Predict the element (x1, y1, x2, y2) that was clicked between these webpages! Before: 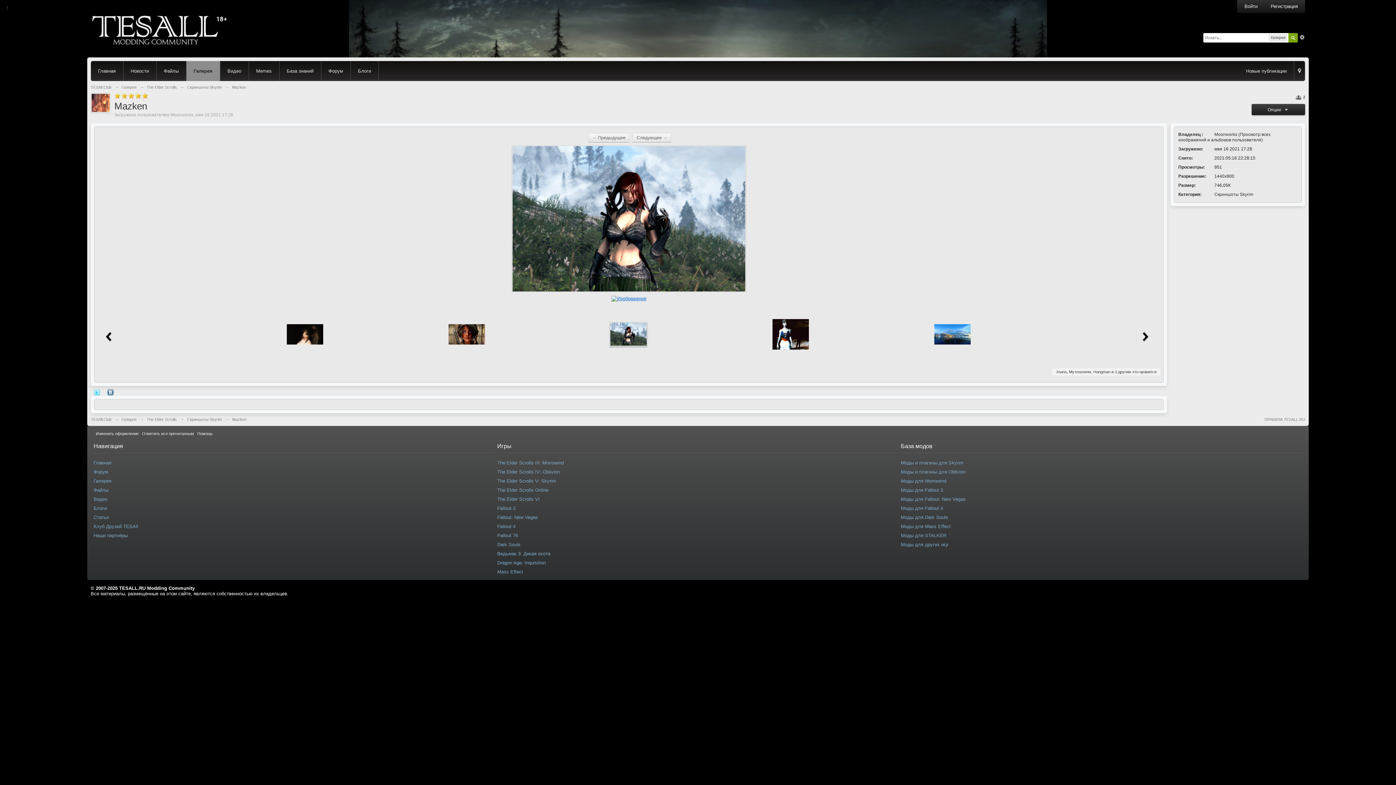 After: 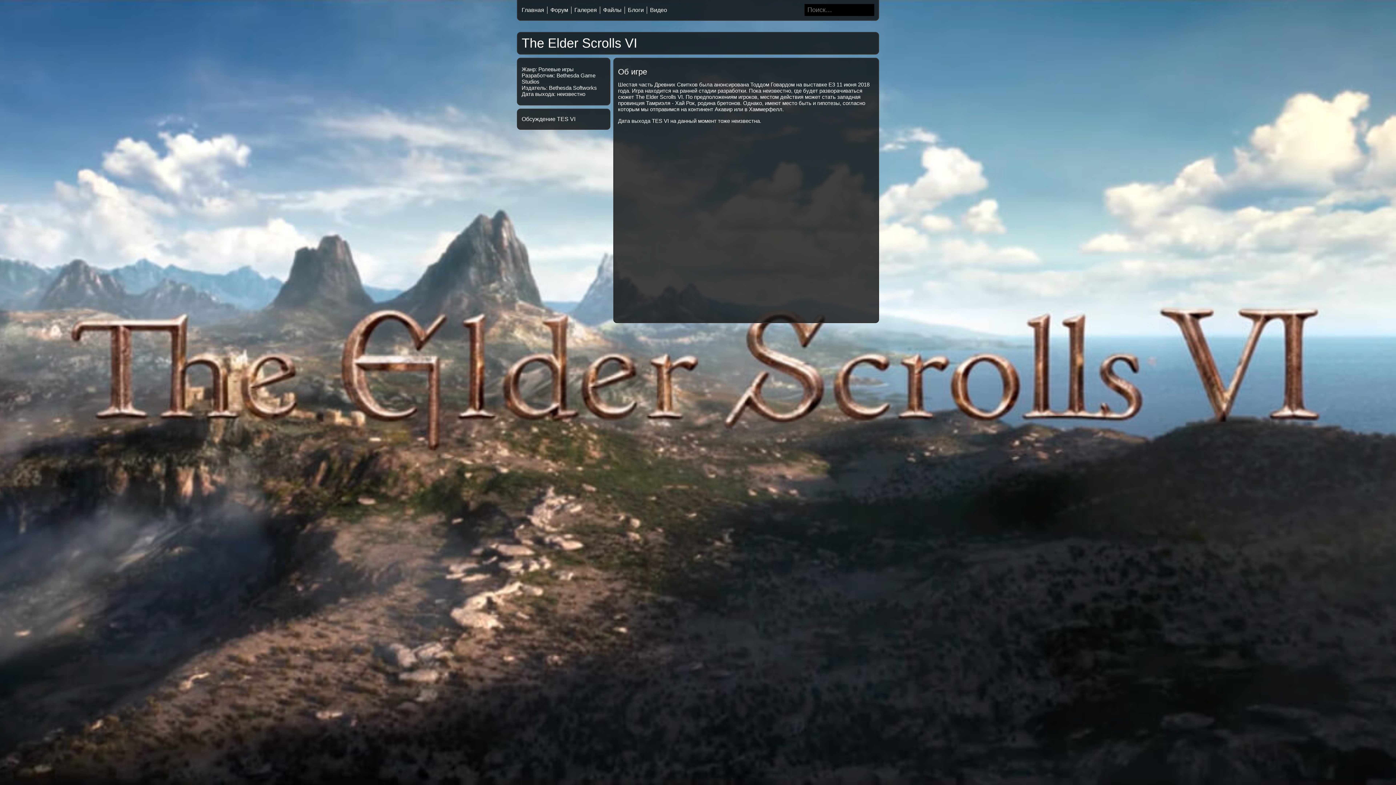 Action: label: The Elder Scrolls VI bbox: (497, 496, 539, 502)